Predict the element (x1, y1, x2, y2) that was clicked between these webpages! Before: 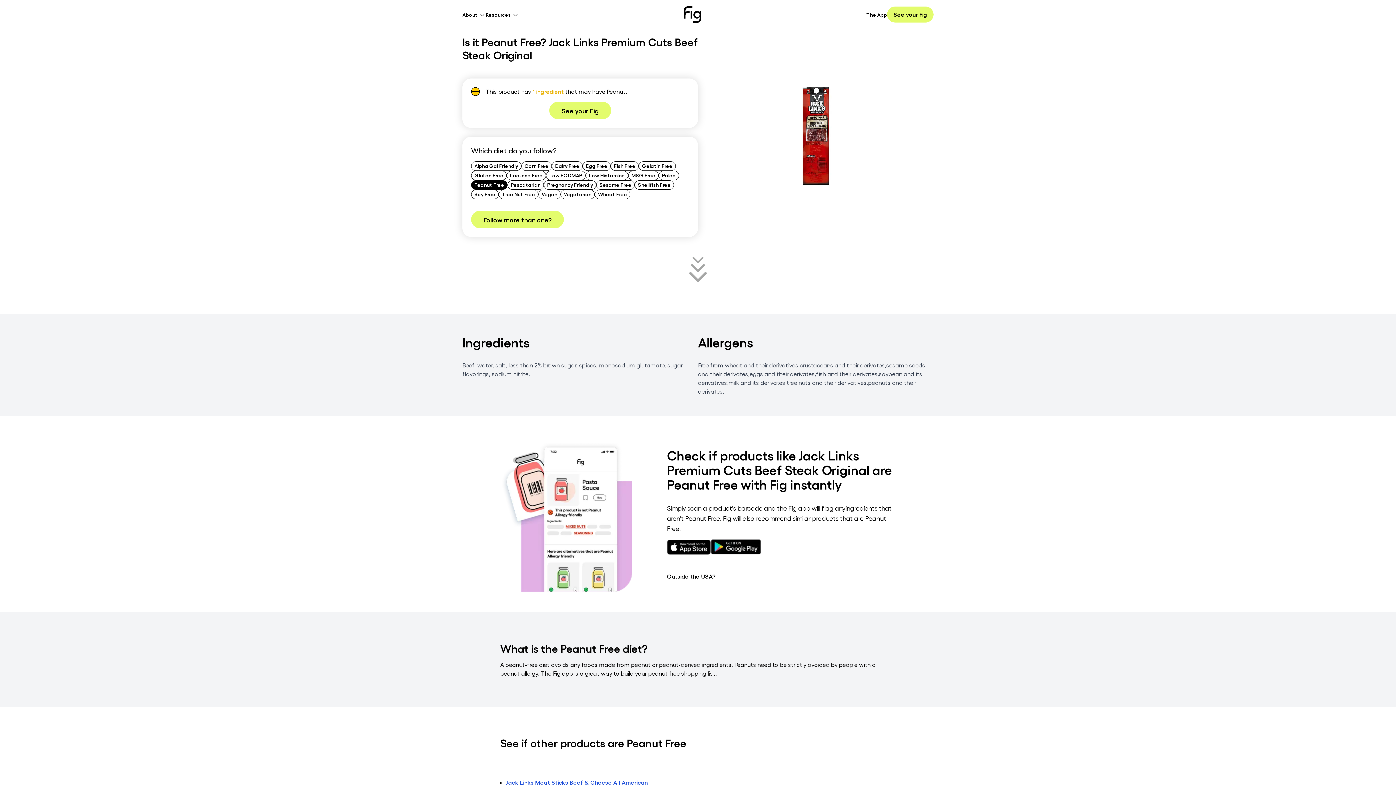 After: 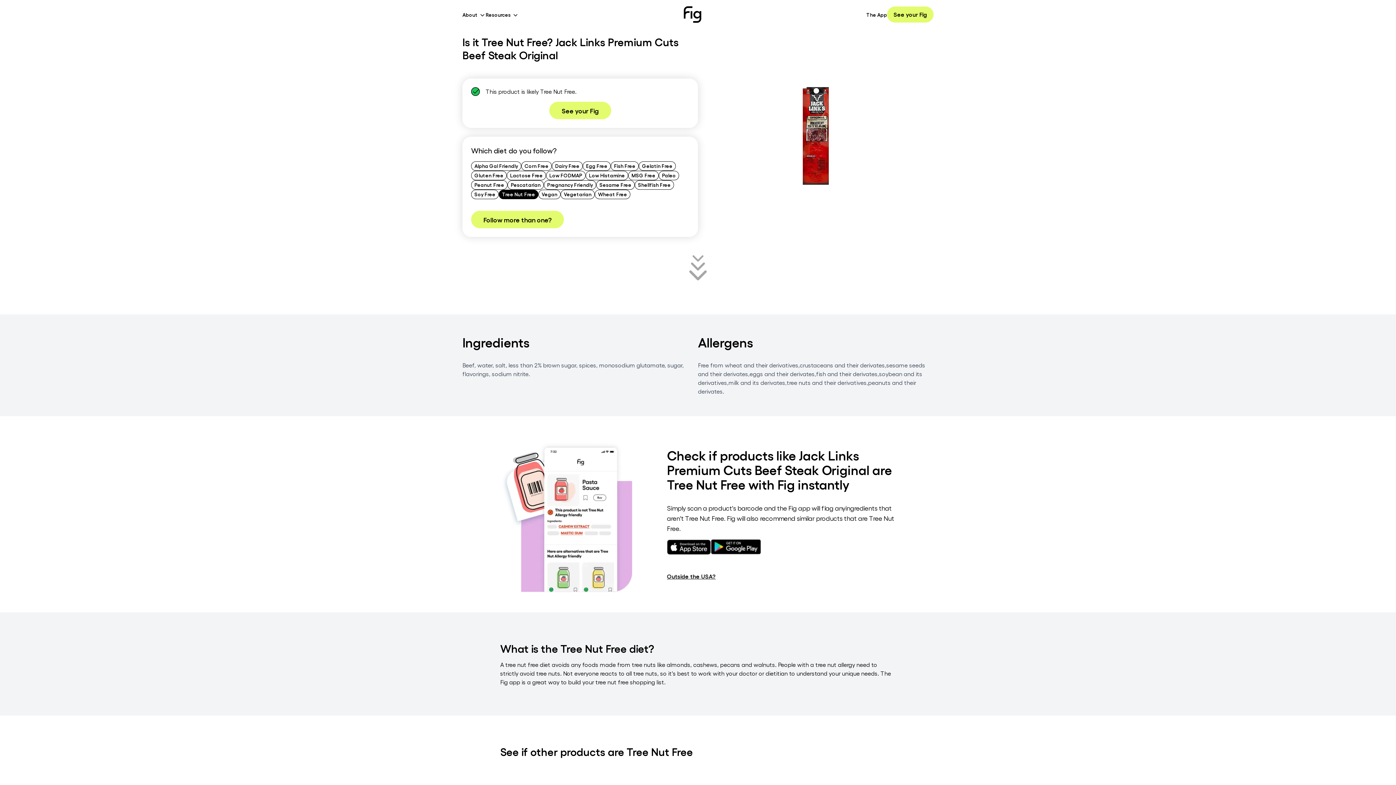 Action: bbox: (498, 189, 538, 199) label: Tree Nut Free